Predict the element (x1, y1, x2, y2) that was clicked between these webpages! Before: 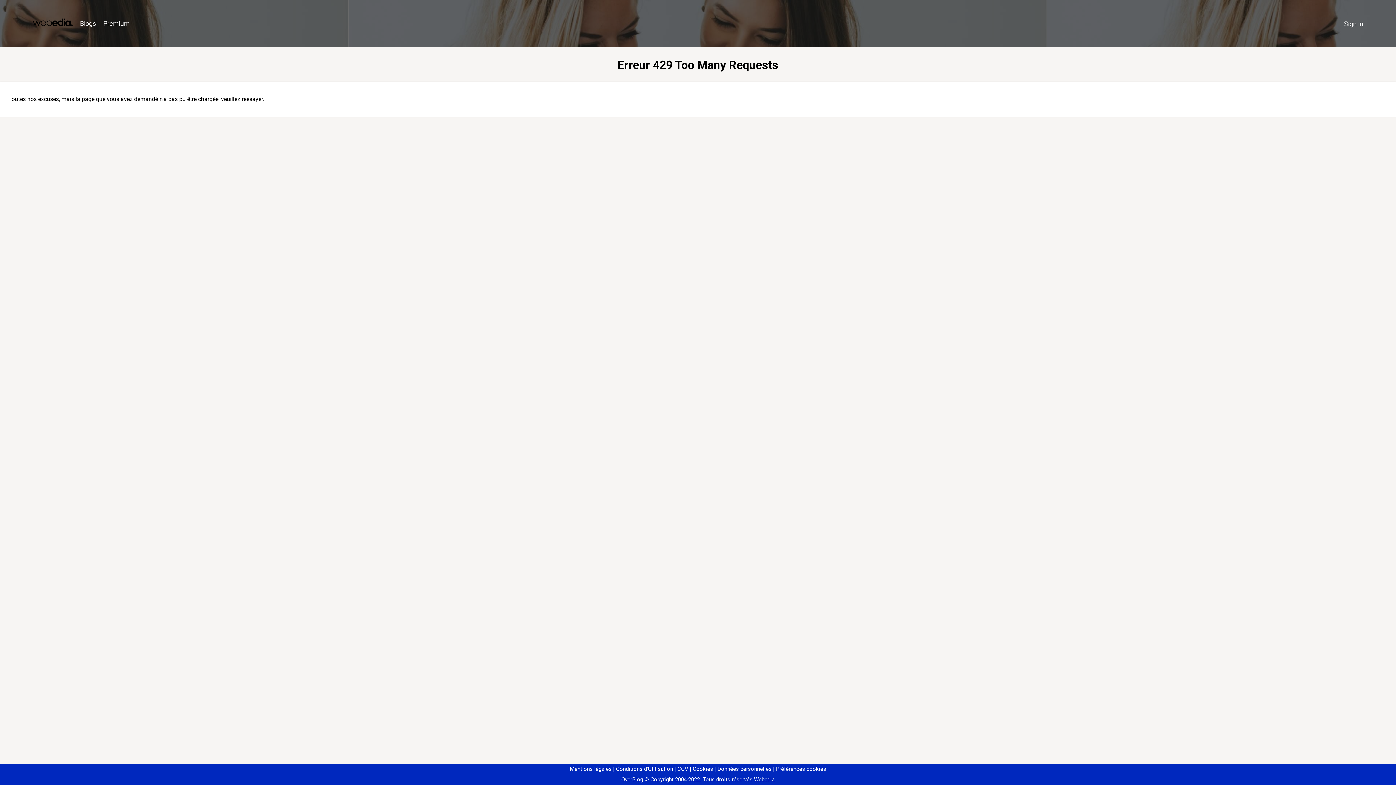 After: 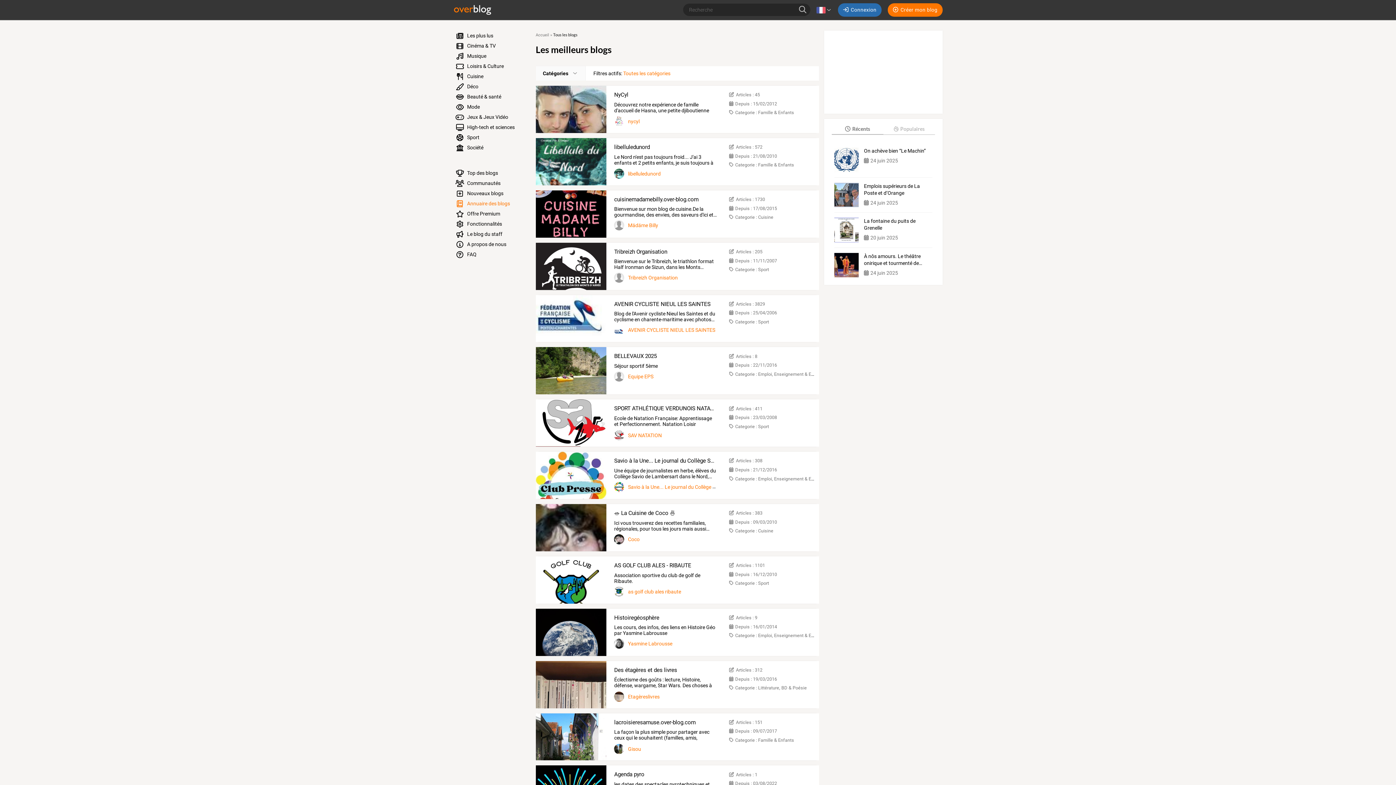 Action: bbox: (76, 16, 99, 31) label: Blogs